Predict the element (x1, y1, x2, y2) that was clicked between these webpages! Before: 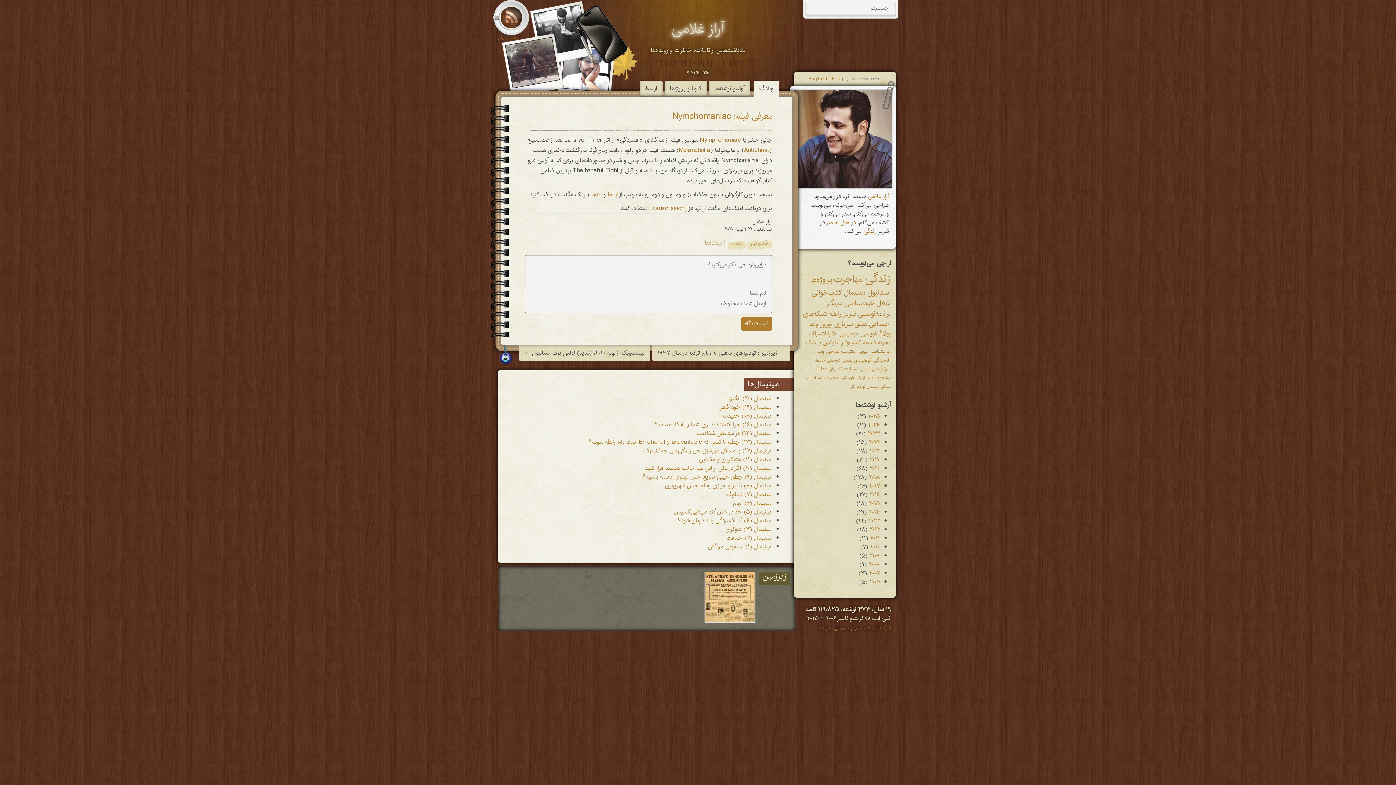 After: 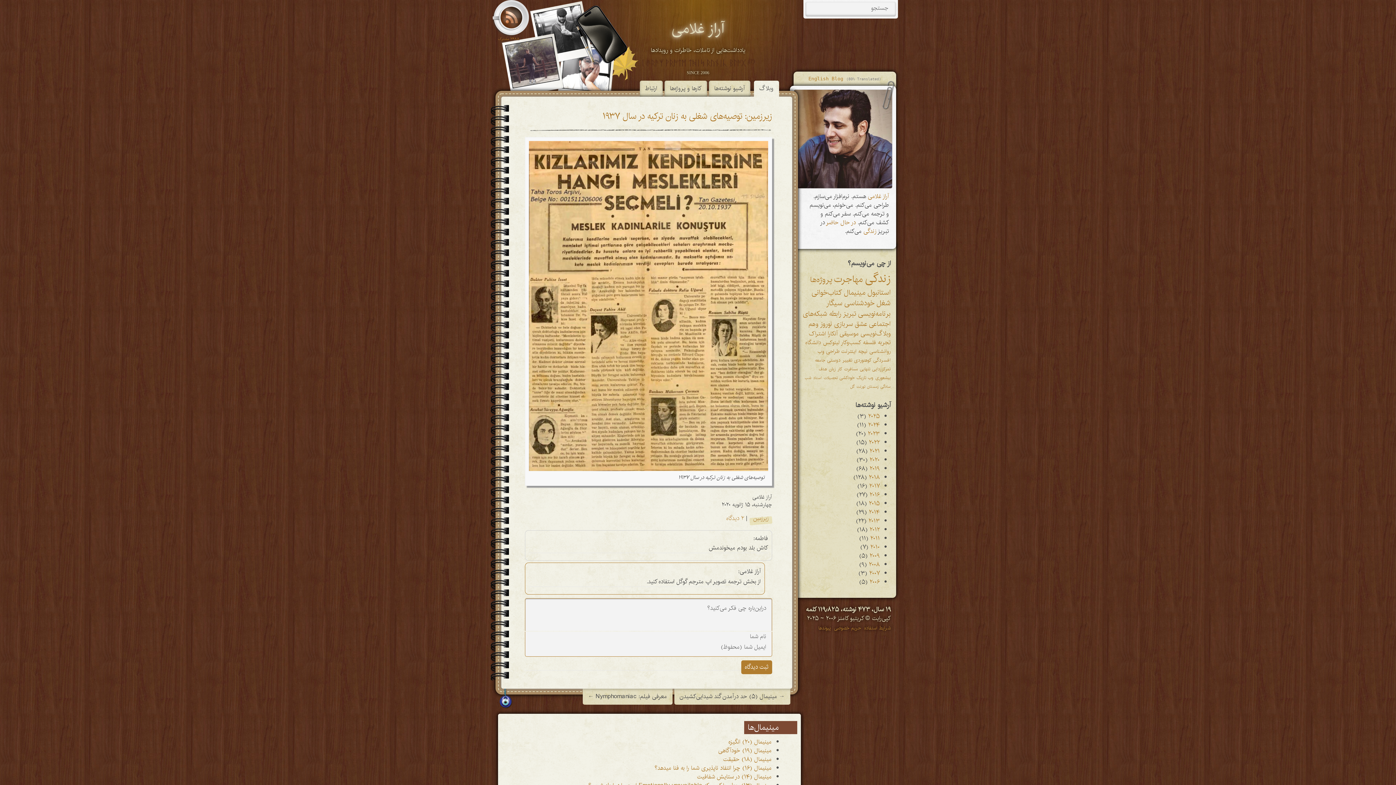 Action: bbox: (704, 572, 755, 623)